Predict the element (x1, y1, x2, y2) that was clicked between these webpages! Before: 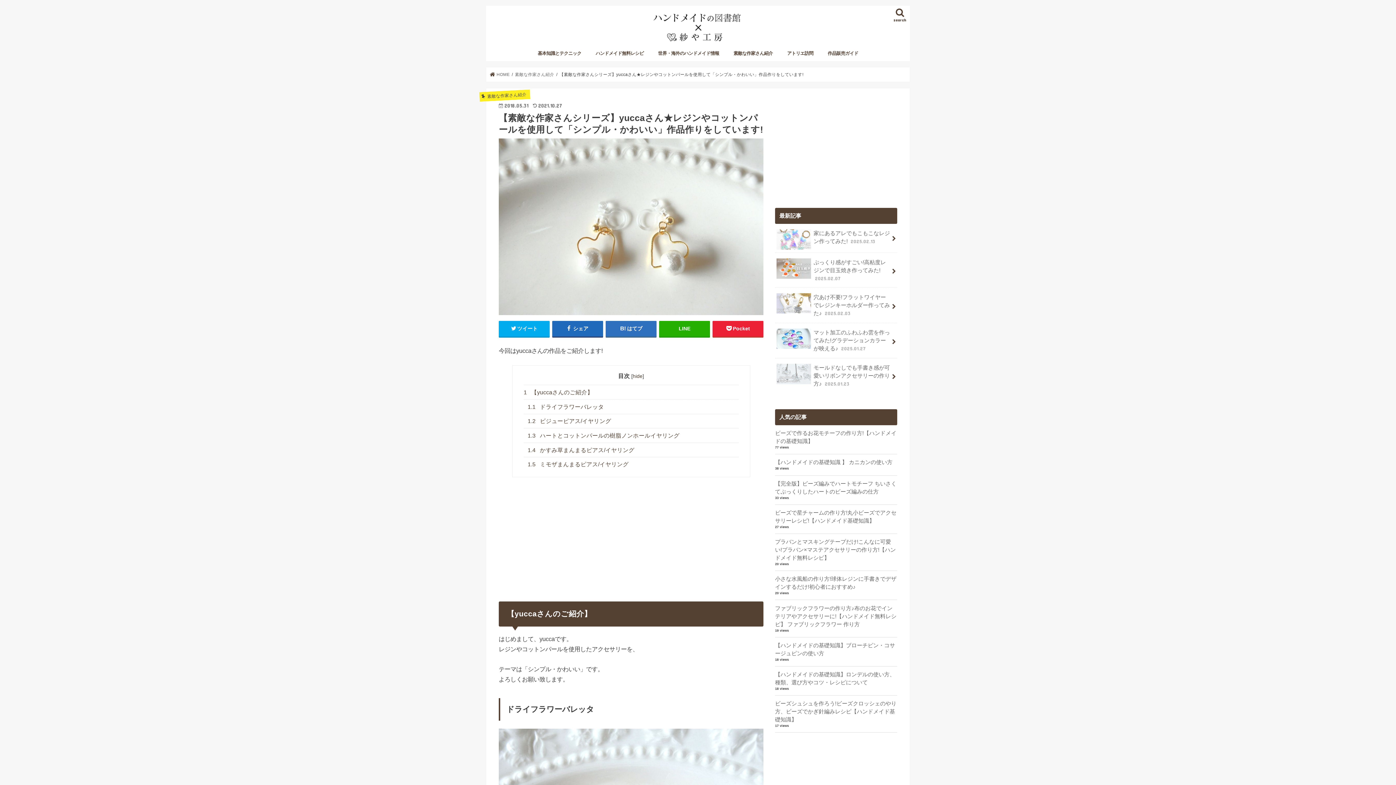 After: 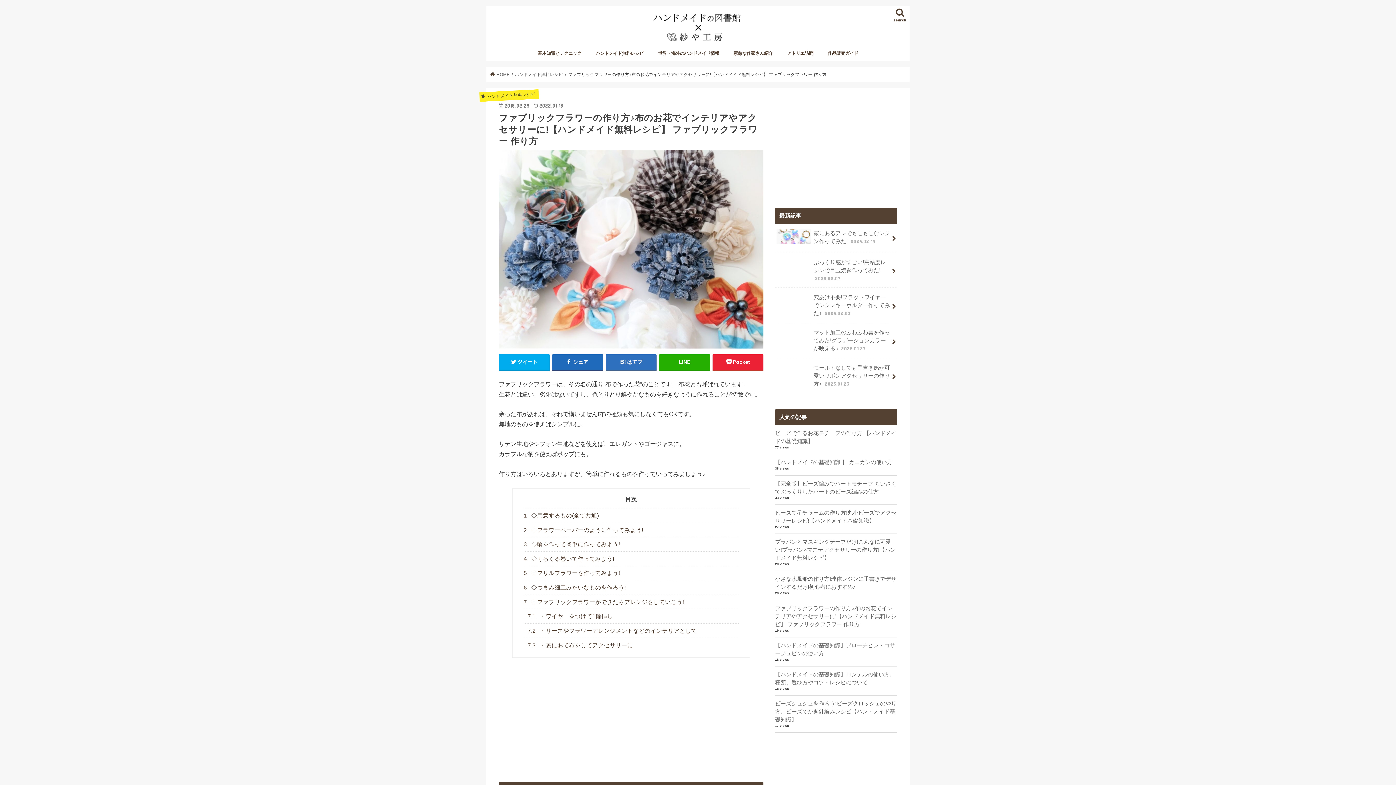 Action: bbox: (775, 604, 897, 628) label: ファブリックフラワーの作り方♪布のお花でインテリアやアクセサリーに!【ハンドメイド無料レシピ】 ファブリックフラワー 作り方